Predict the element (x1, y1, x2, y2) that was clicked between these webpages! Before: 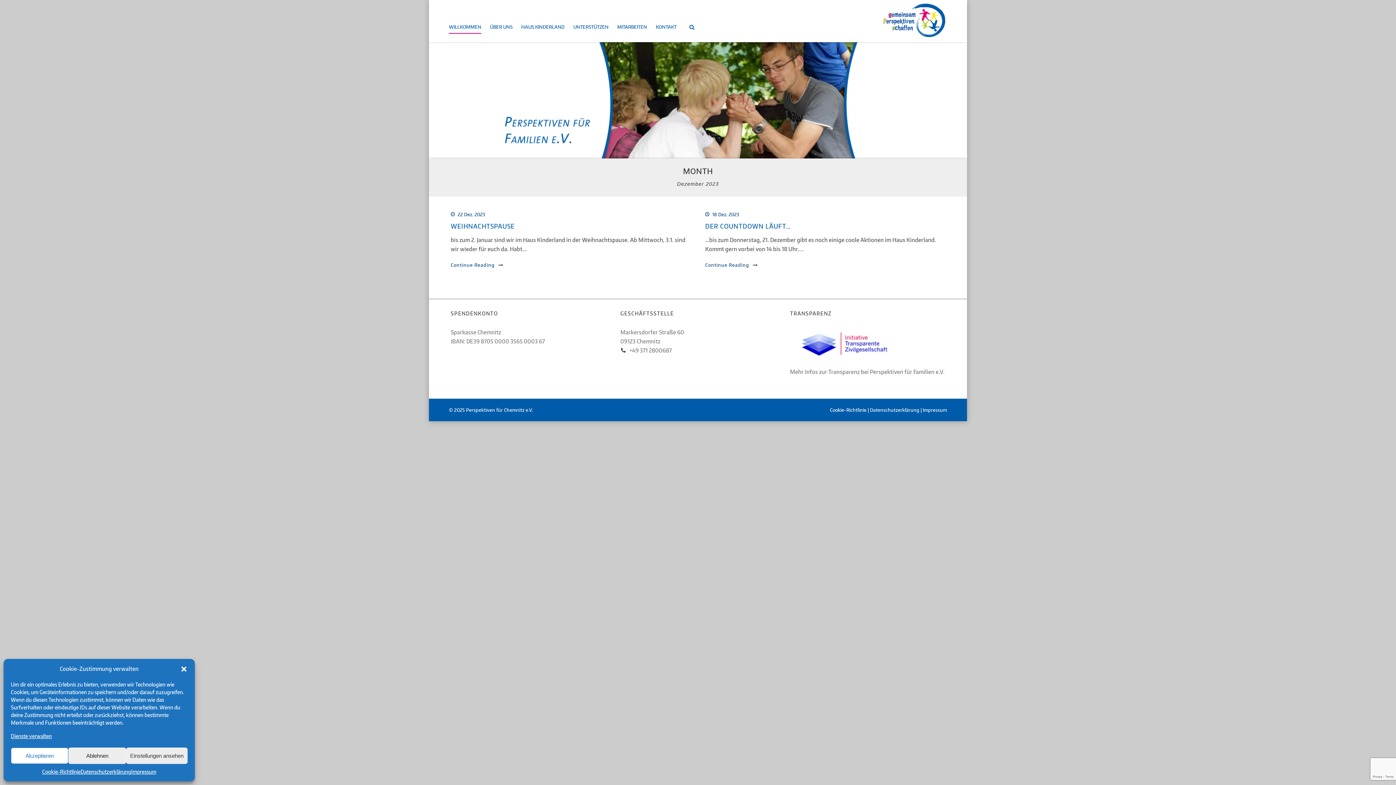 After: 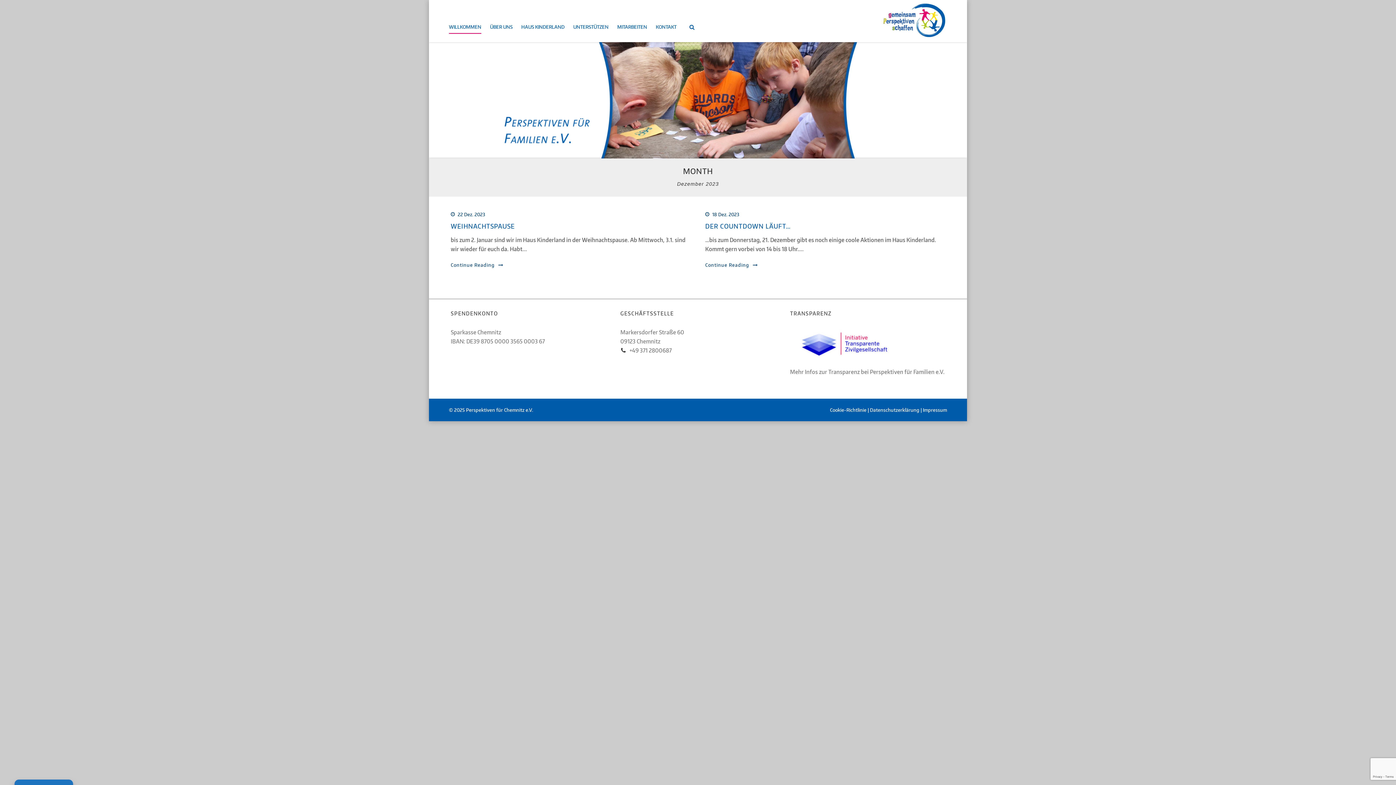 Action: bbox: (10, 748, 68, 764) label: Akzeptieren